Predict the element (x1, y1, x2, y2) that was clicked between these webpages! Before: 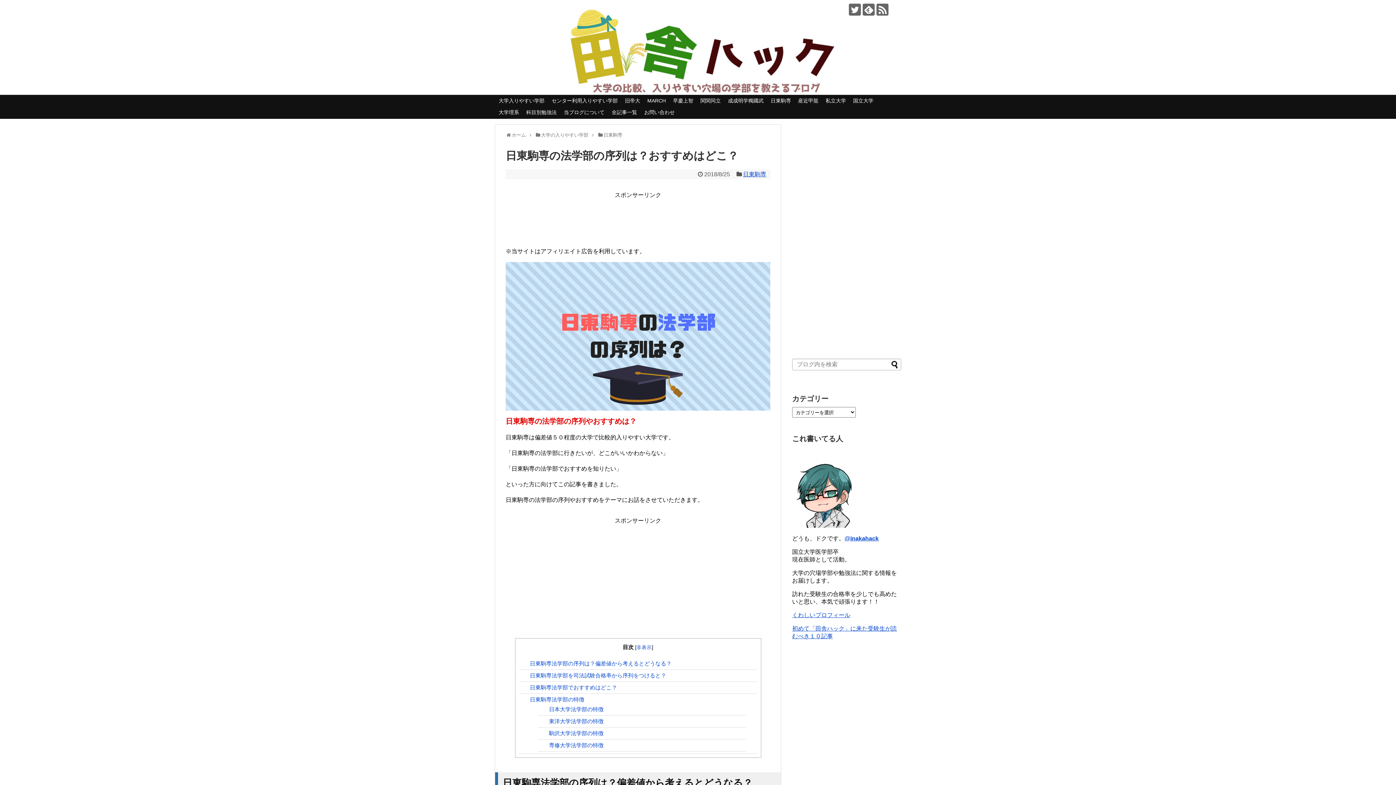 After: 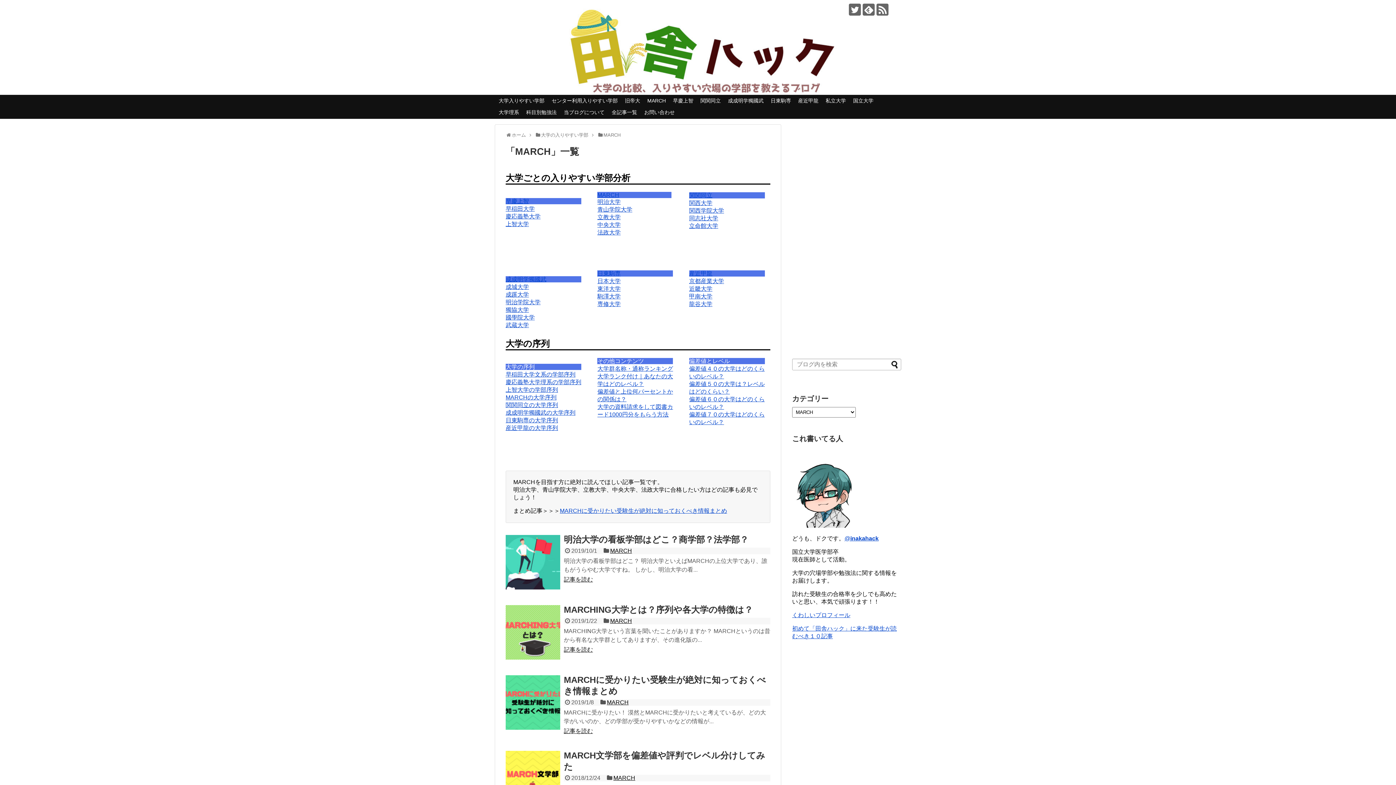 Action: label: MARCH bbox: (643, 95, 669, 106)